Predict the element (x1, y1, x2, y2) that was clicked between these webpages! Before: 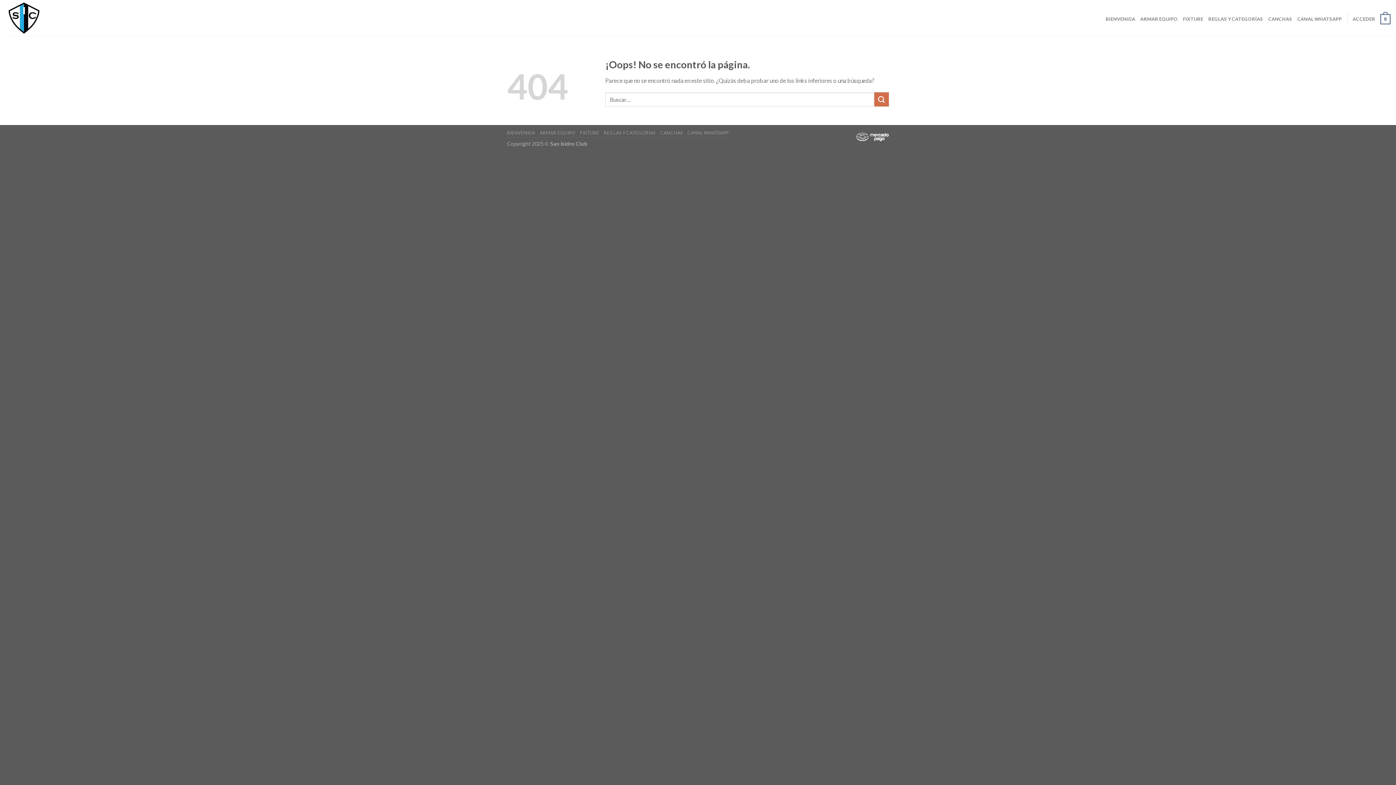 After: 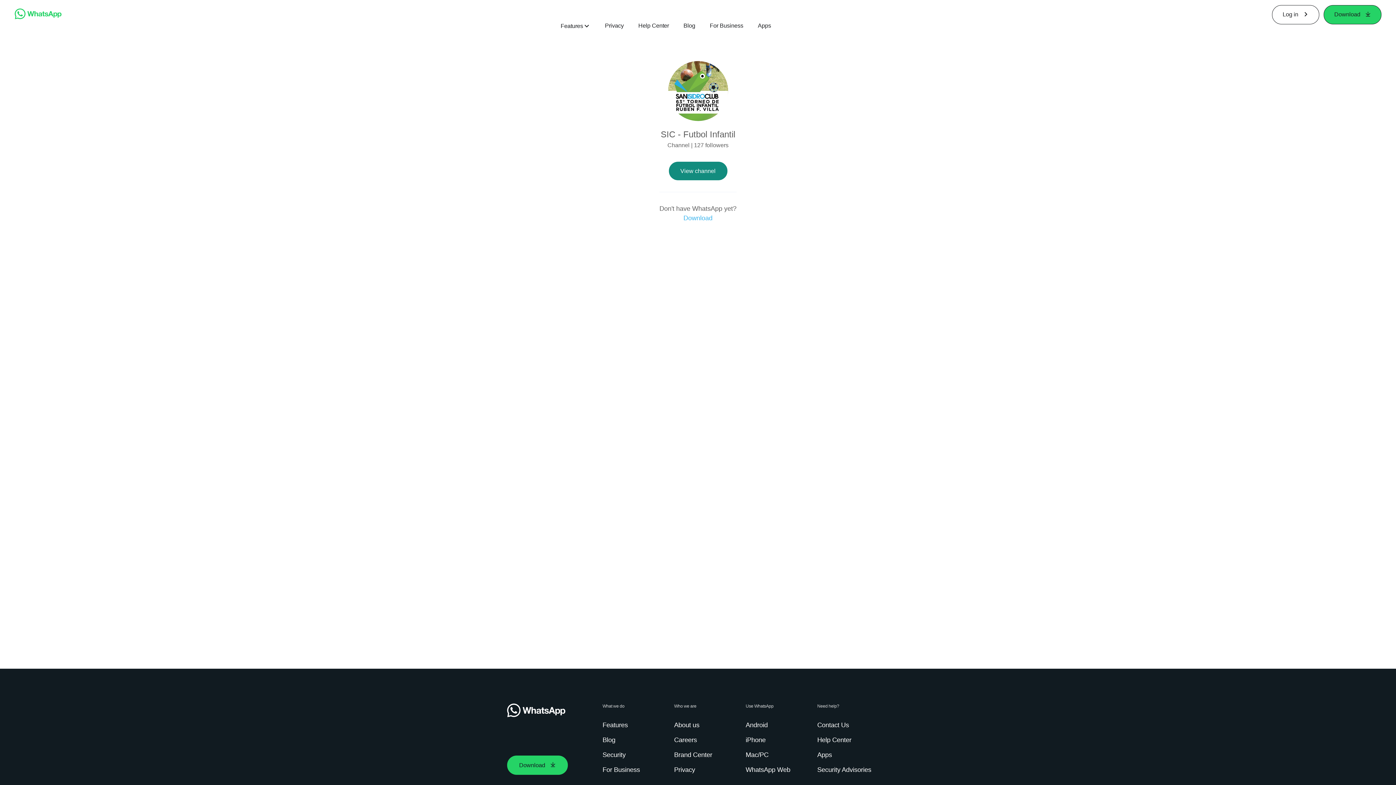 Action: label: CANAL WHATSAPP bbox: (1297, 7, 1342, 29)